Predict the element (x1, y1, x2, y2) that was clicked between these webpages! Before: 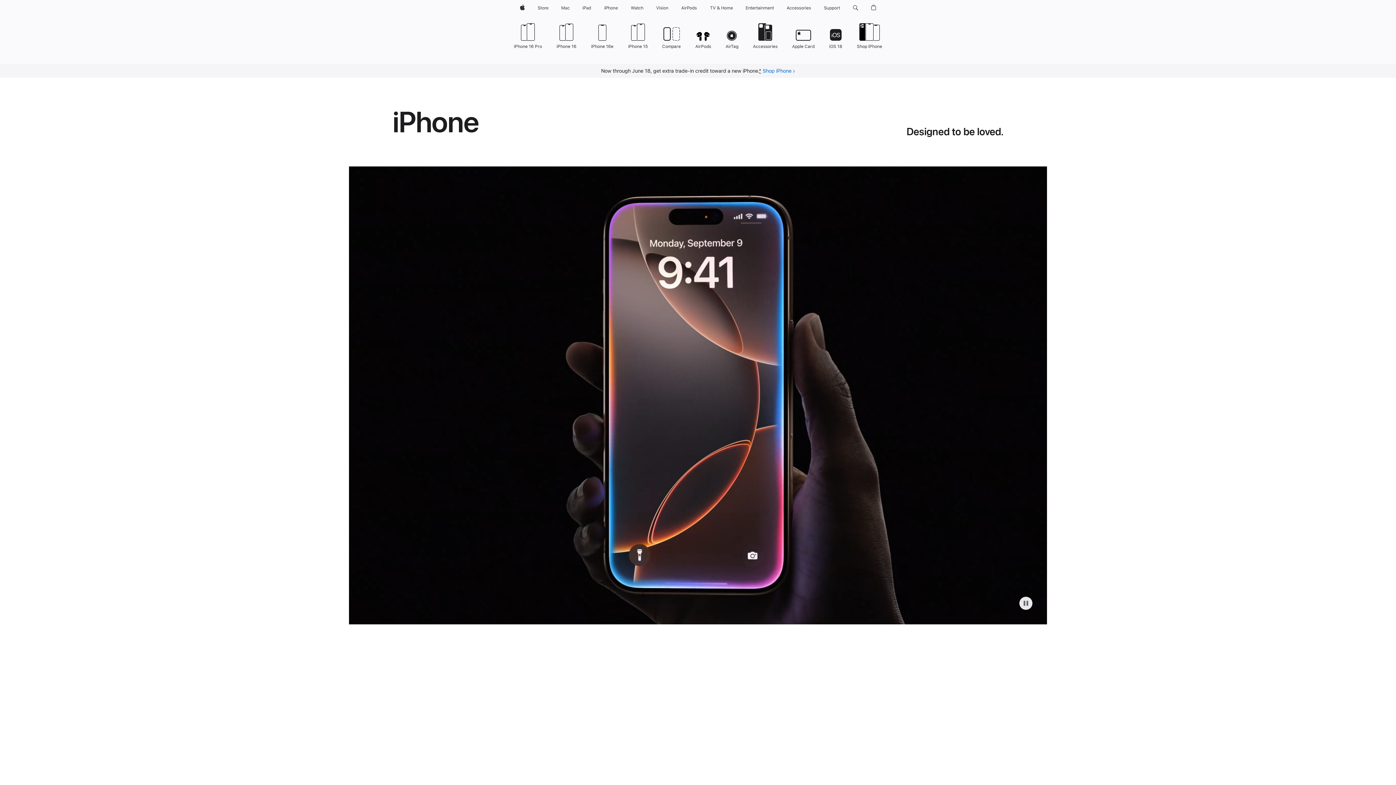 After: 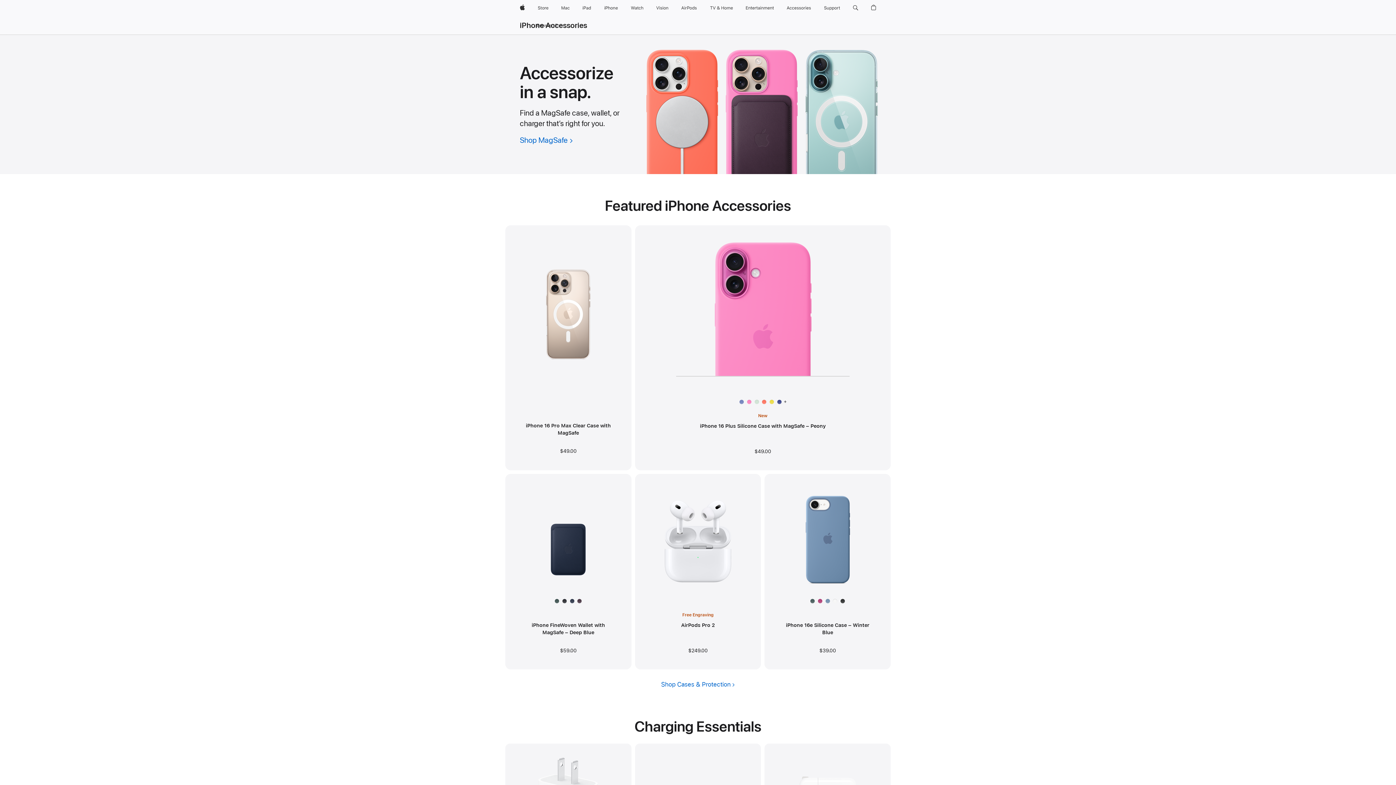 Action: bbox: (753, 21, 777, 49) label: Accessories